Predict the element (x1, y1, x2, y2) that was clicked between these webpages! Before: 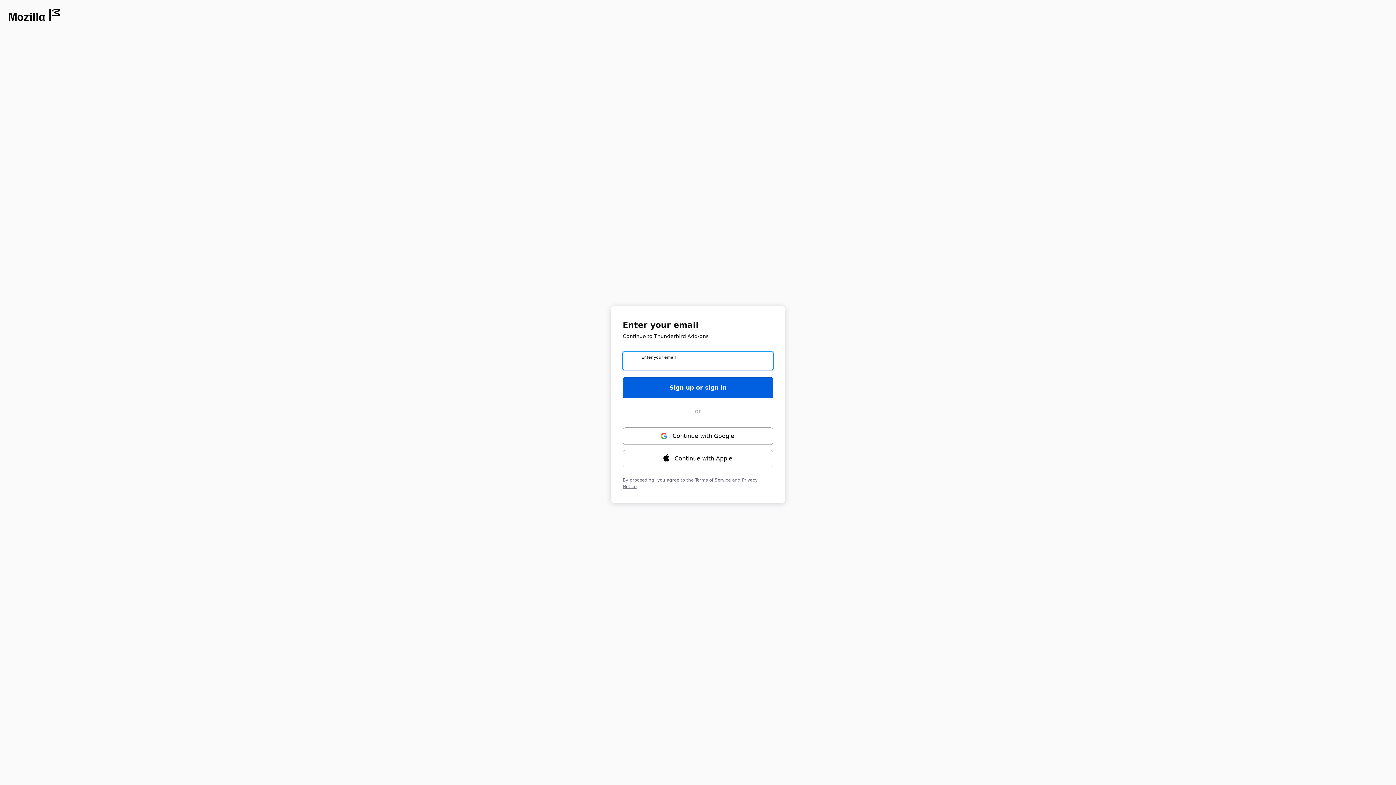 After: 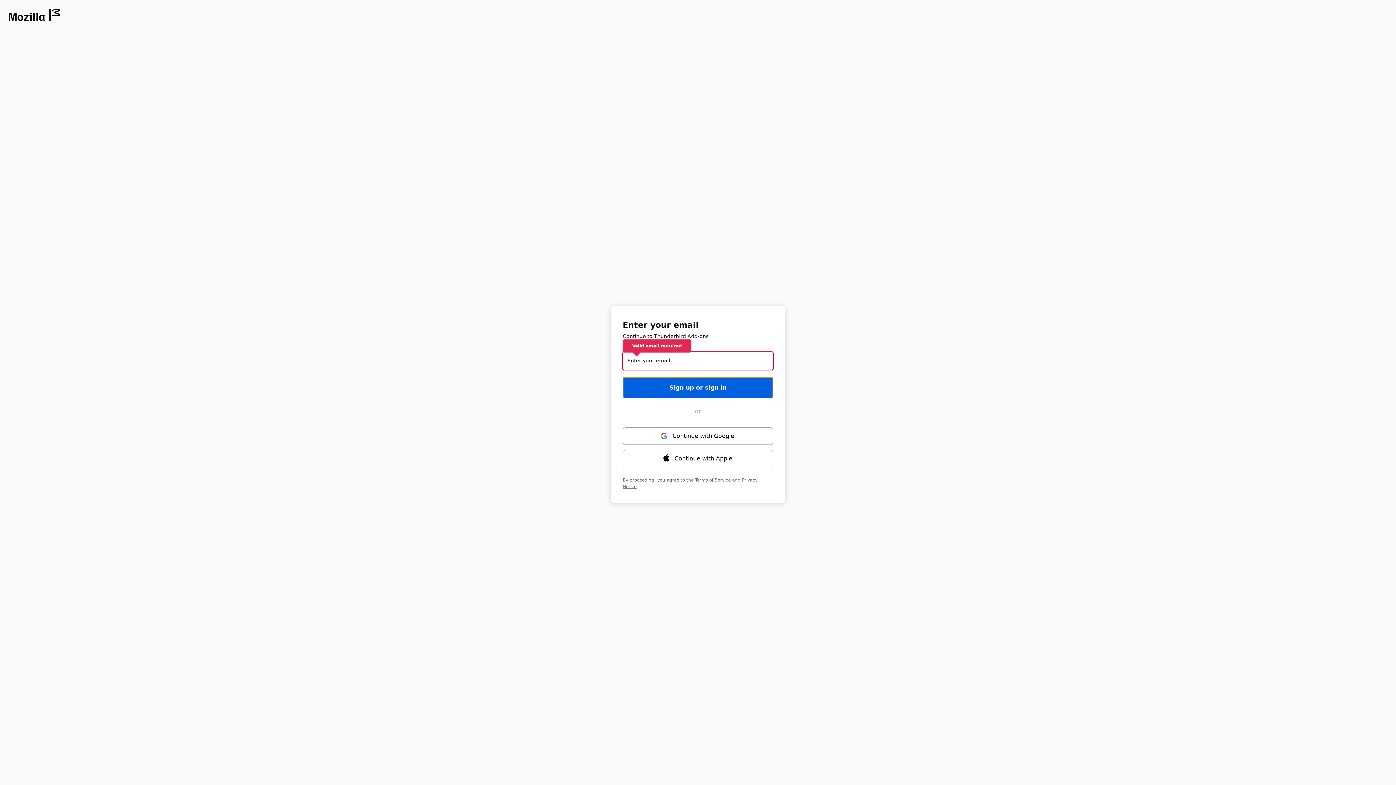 Action: bbox: (622, 377, 773, 398) label: Sign up or sign in